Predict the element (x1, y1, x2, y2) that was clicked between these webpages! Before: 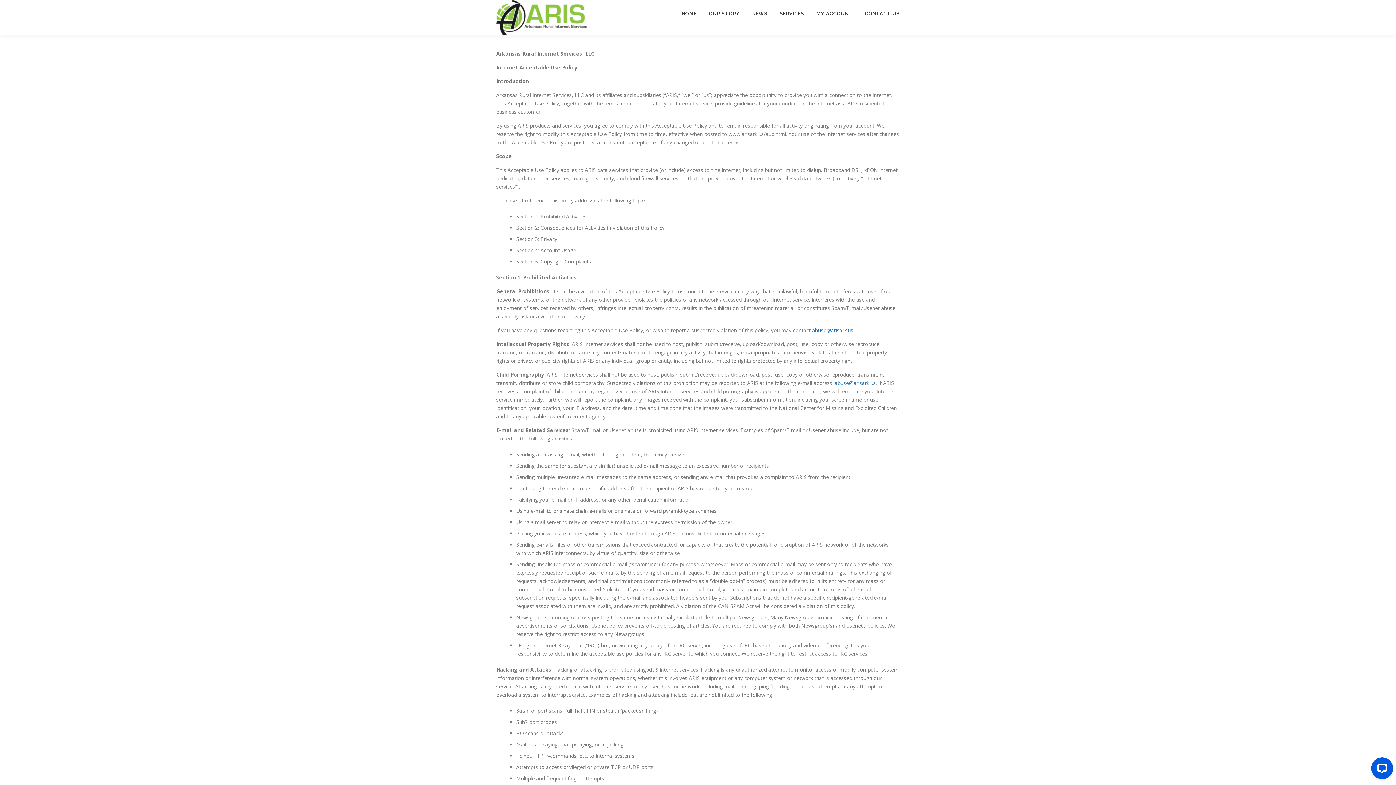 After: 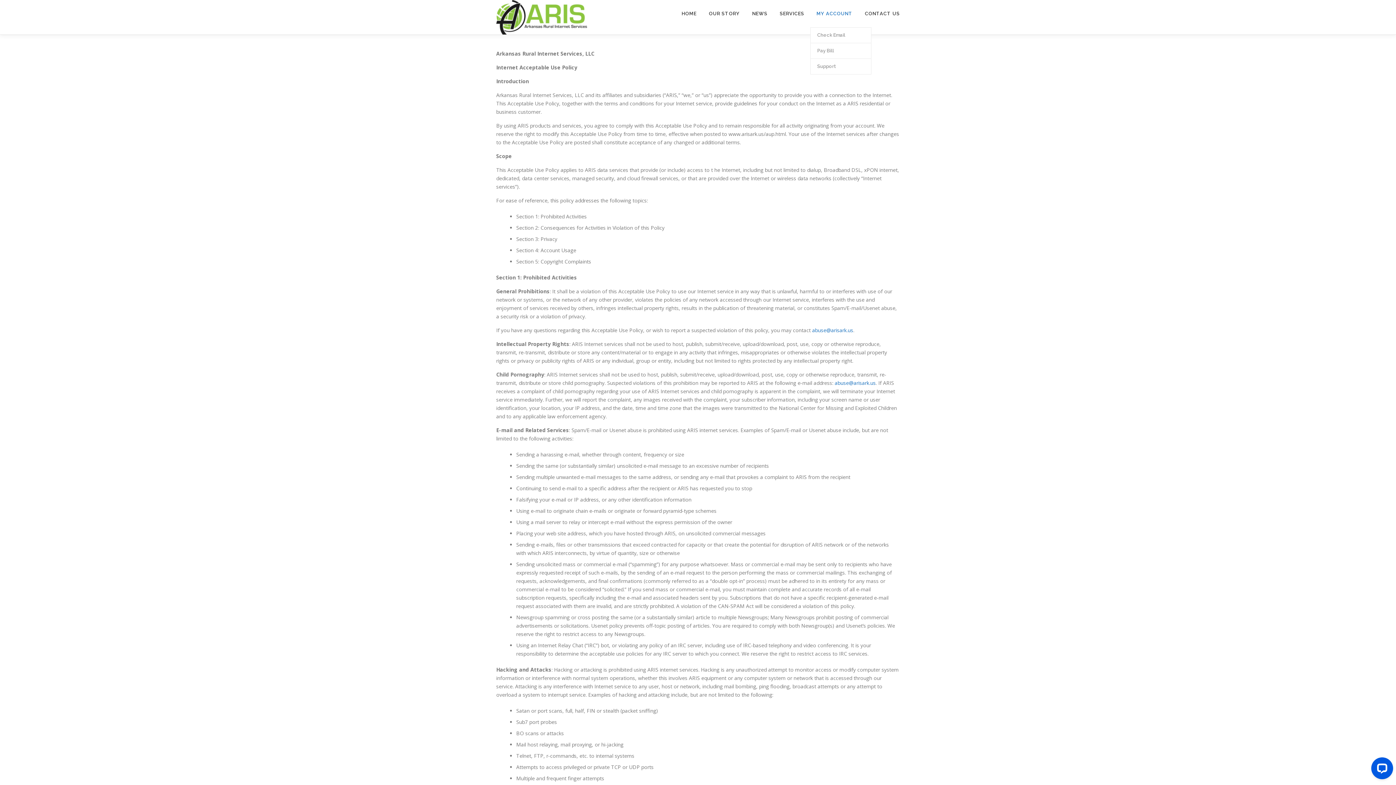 Action: label: MY ACCOUNT bbox: (810, 0, 858, 27)